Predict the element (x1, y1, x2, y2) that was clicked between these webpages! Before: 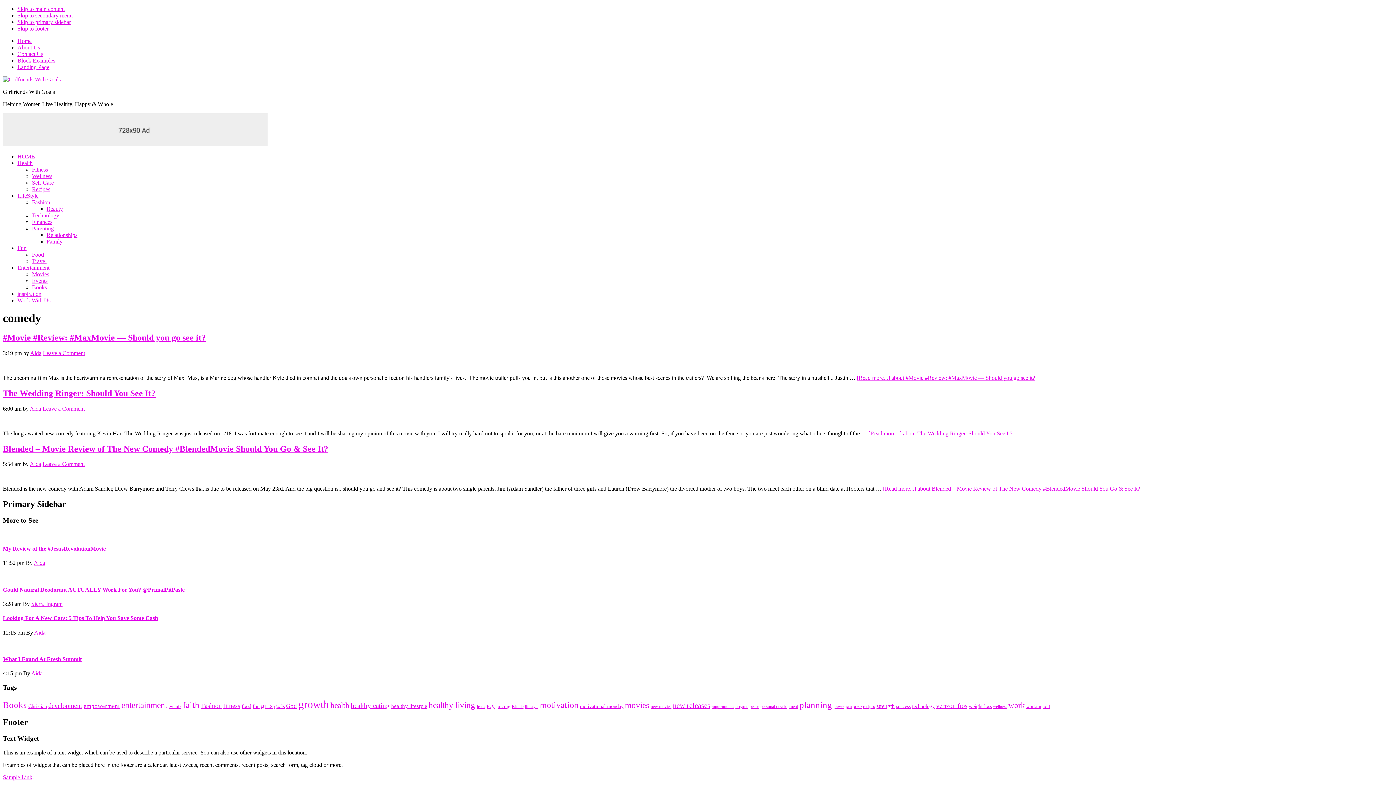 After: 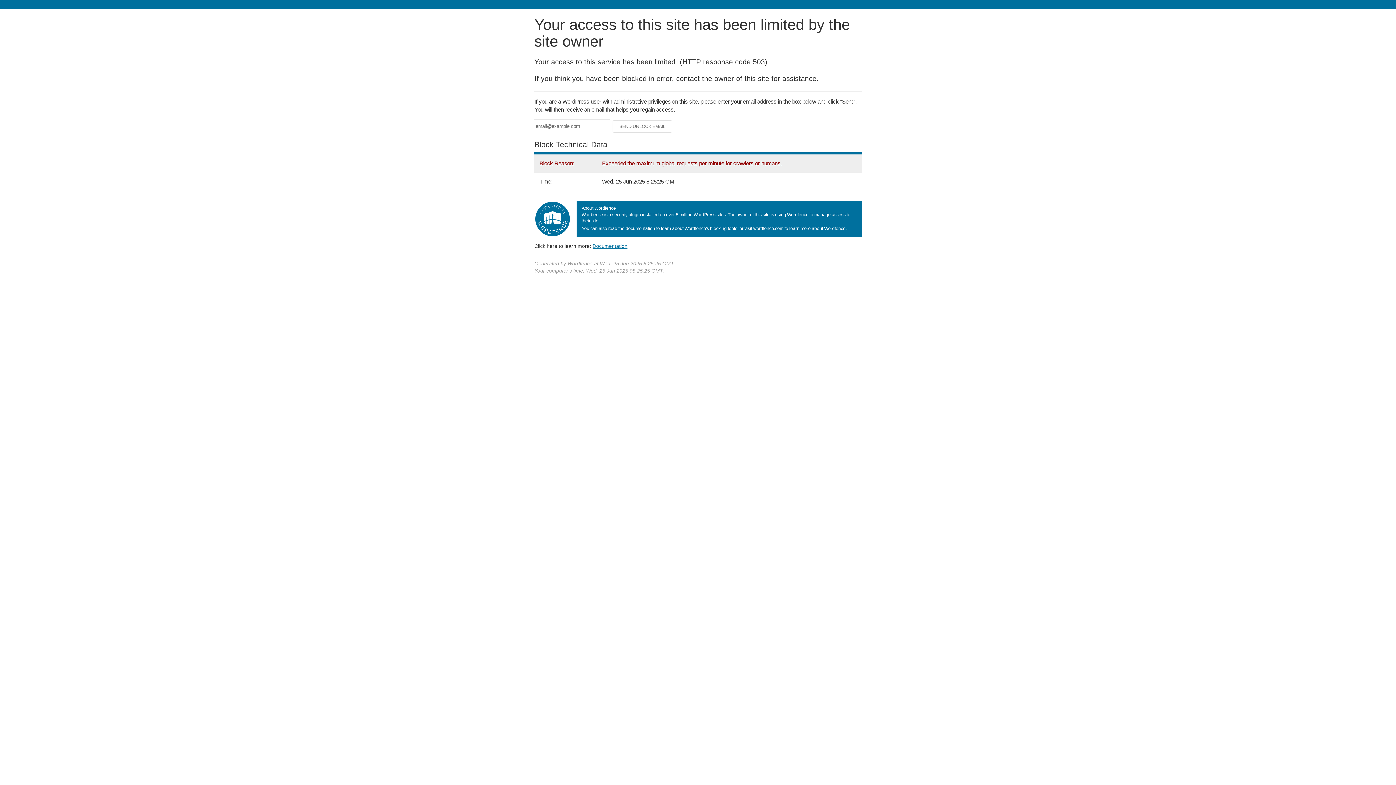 Action: label: work (25 items) bbox: (1008, 701, 1025, 710)